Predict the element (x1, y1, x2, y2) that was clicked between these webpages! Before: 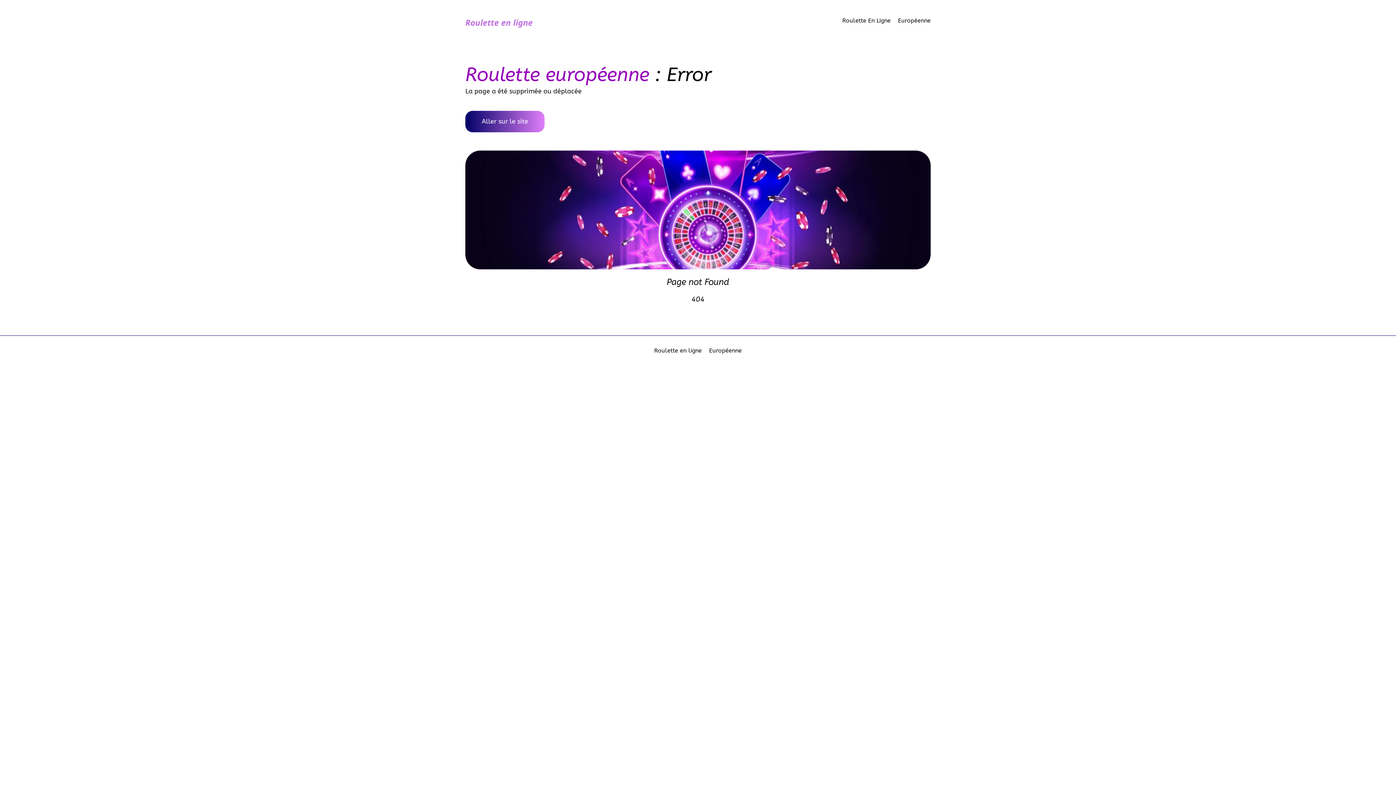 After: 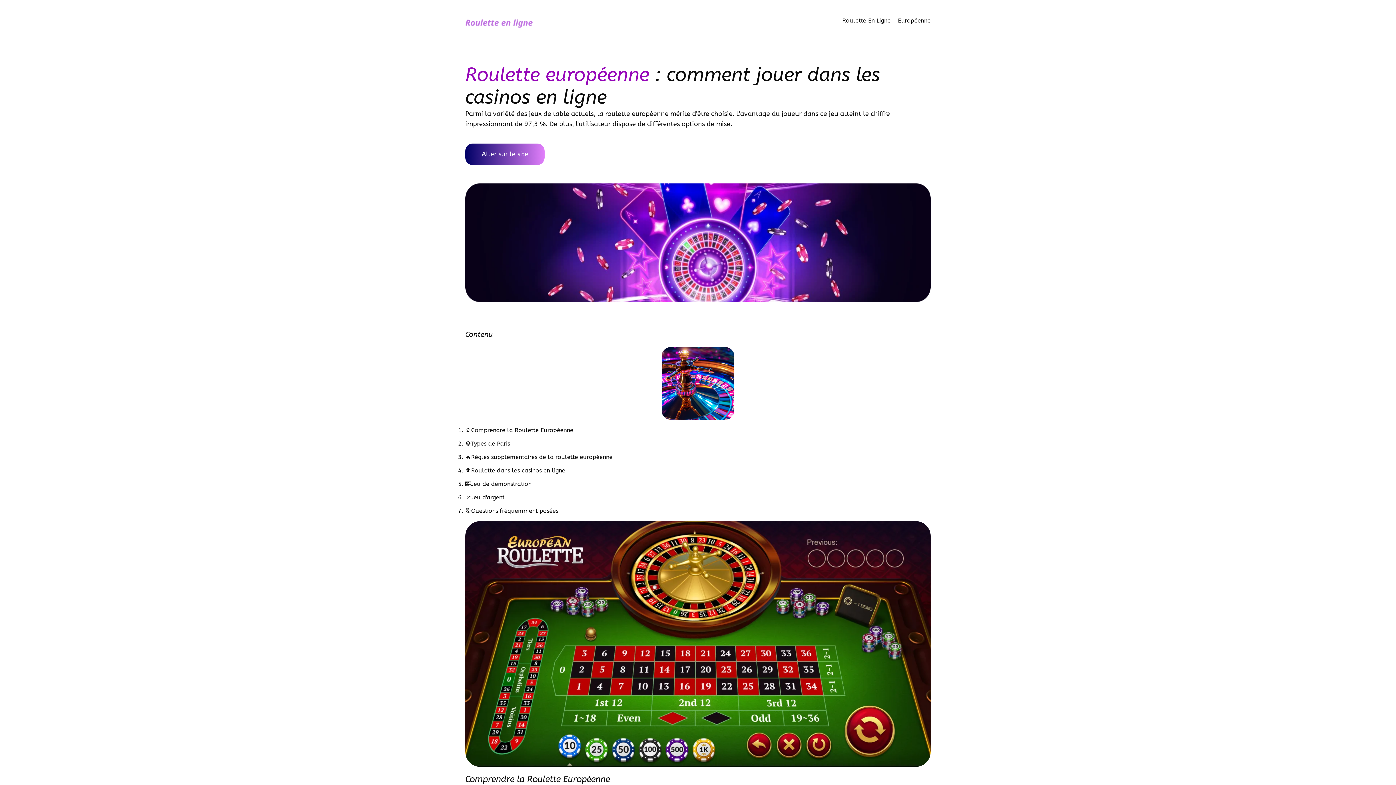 Action: label: Européenne bbox: (898, 17, 930, 24)